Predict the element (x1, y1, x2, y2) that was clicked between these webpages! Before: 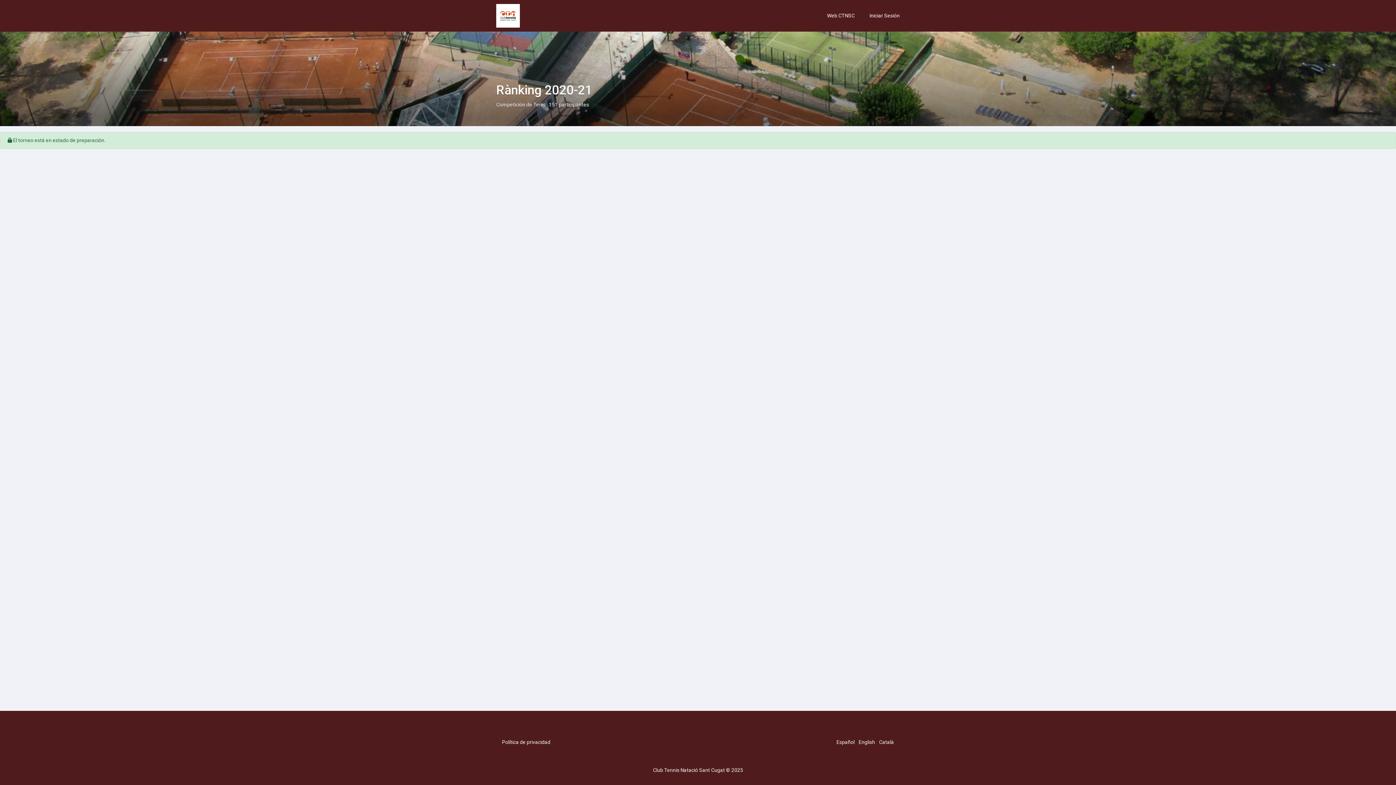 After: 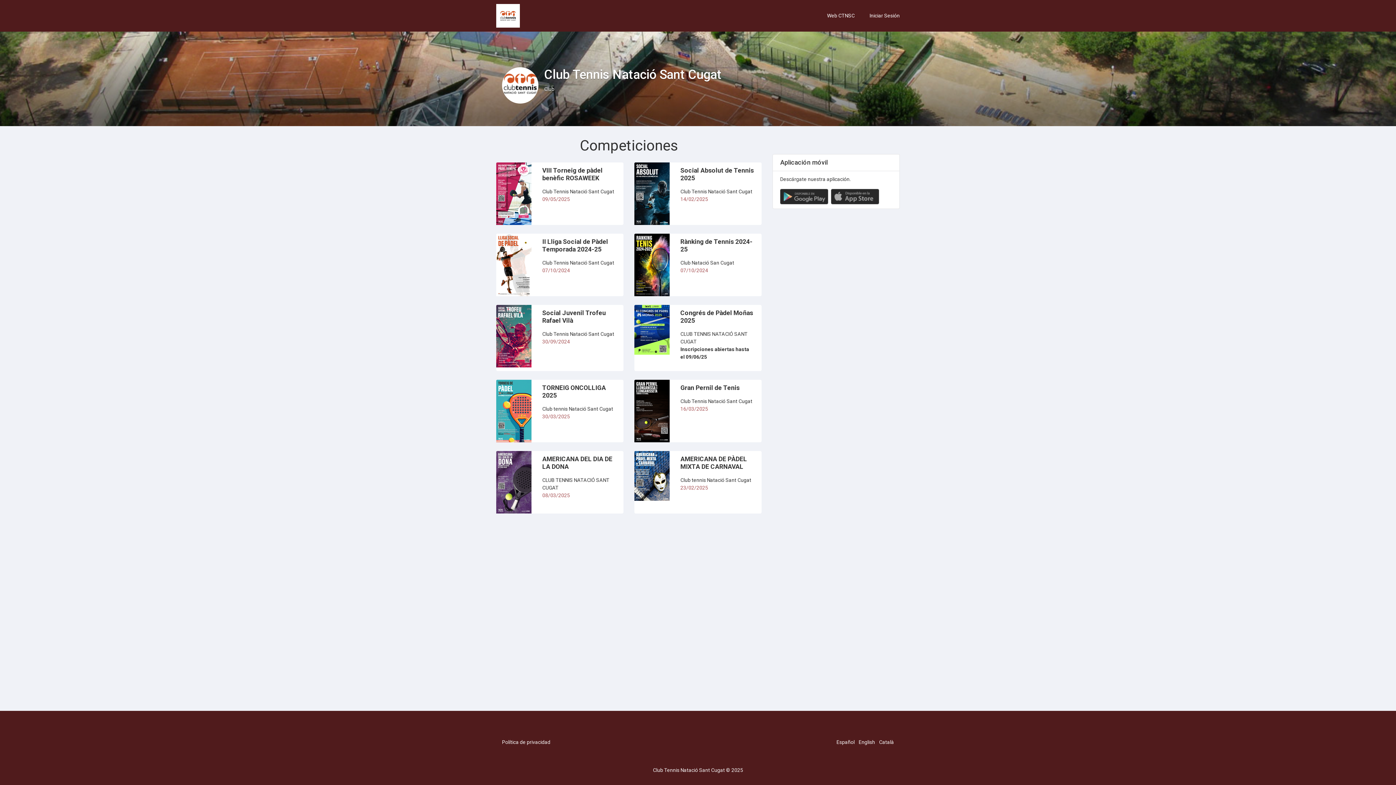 Action: bbox: (496, 2, 520, 29)